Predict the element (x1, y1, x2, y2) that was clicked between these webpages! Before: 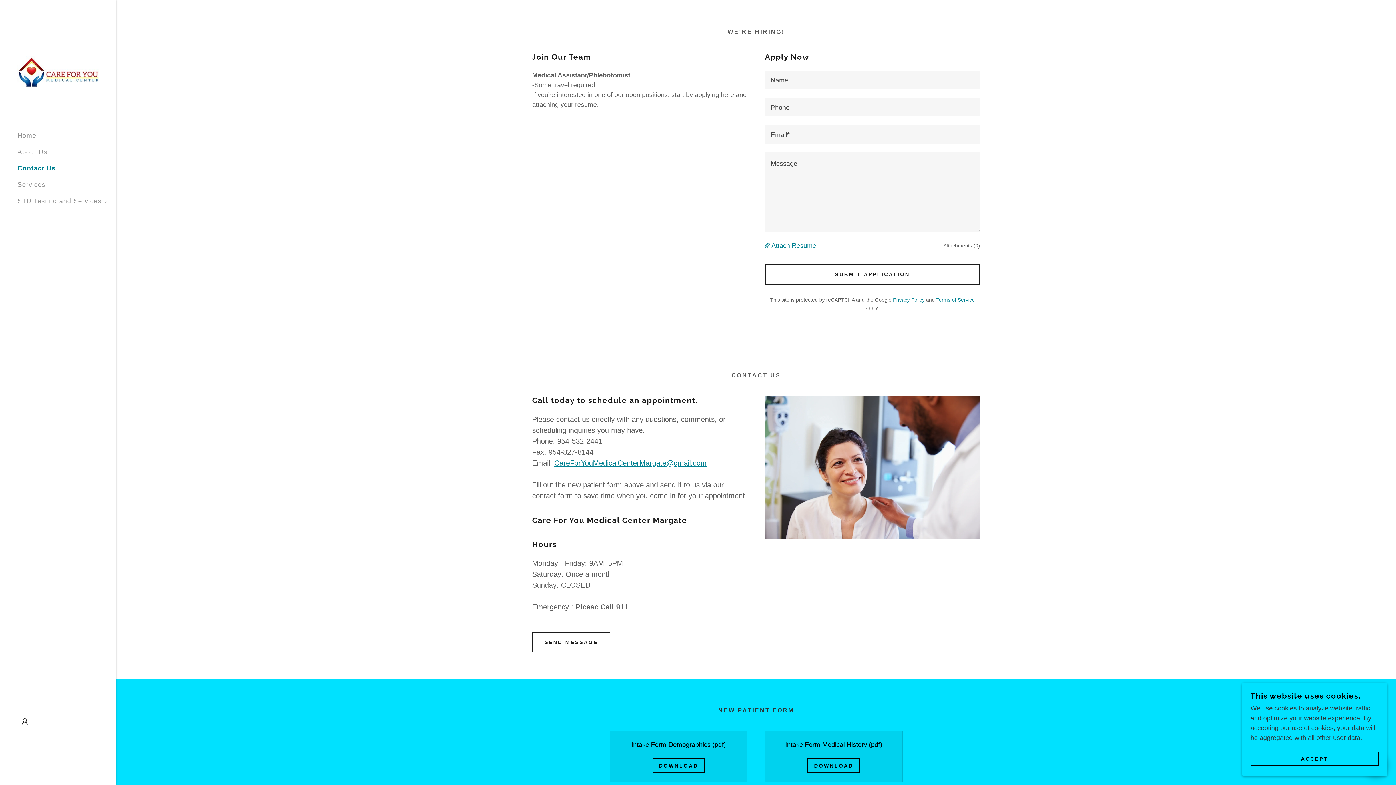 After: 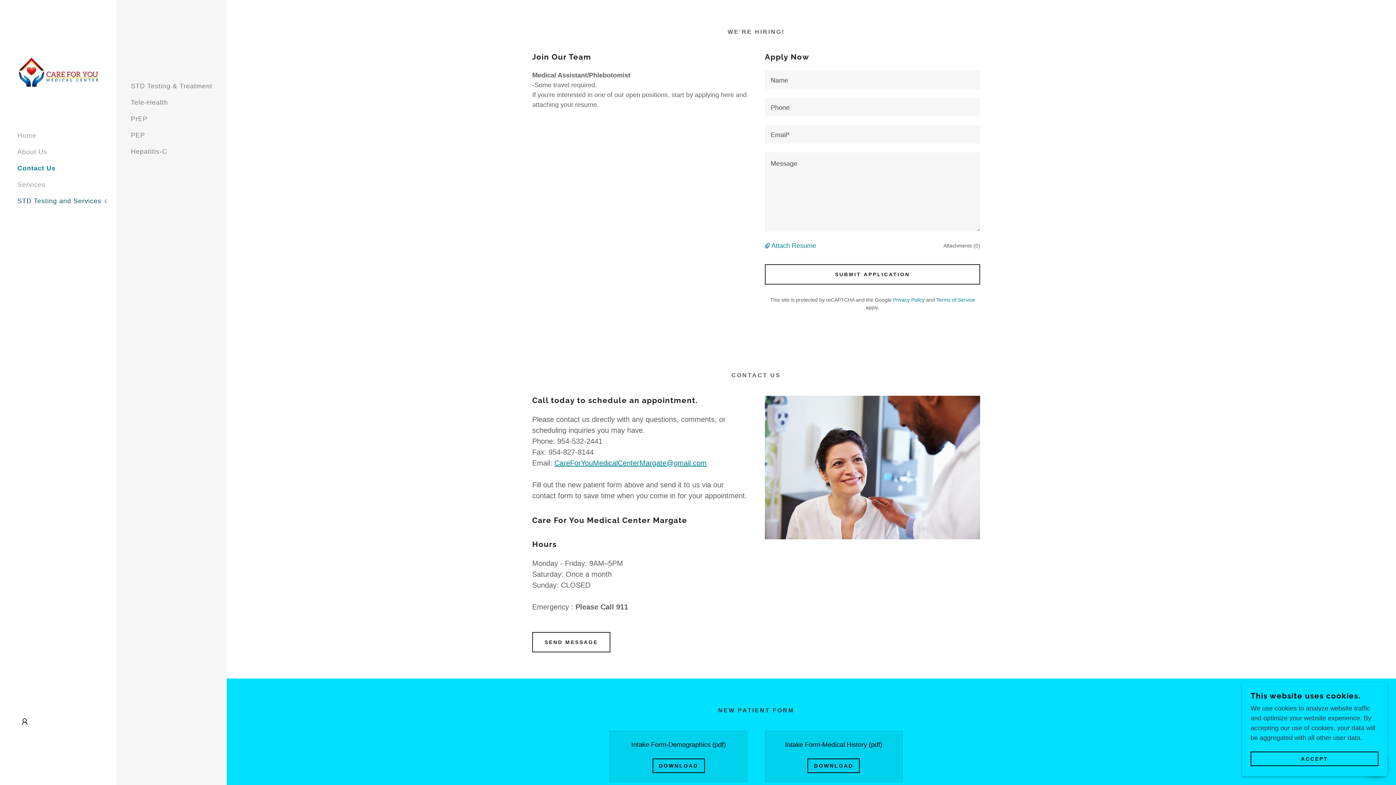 Action: bbox: (17, 193, 116, 209) label: STD Testing and Services